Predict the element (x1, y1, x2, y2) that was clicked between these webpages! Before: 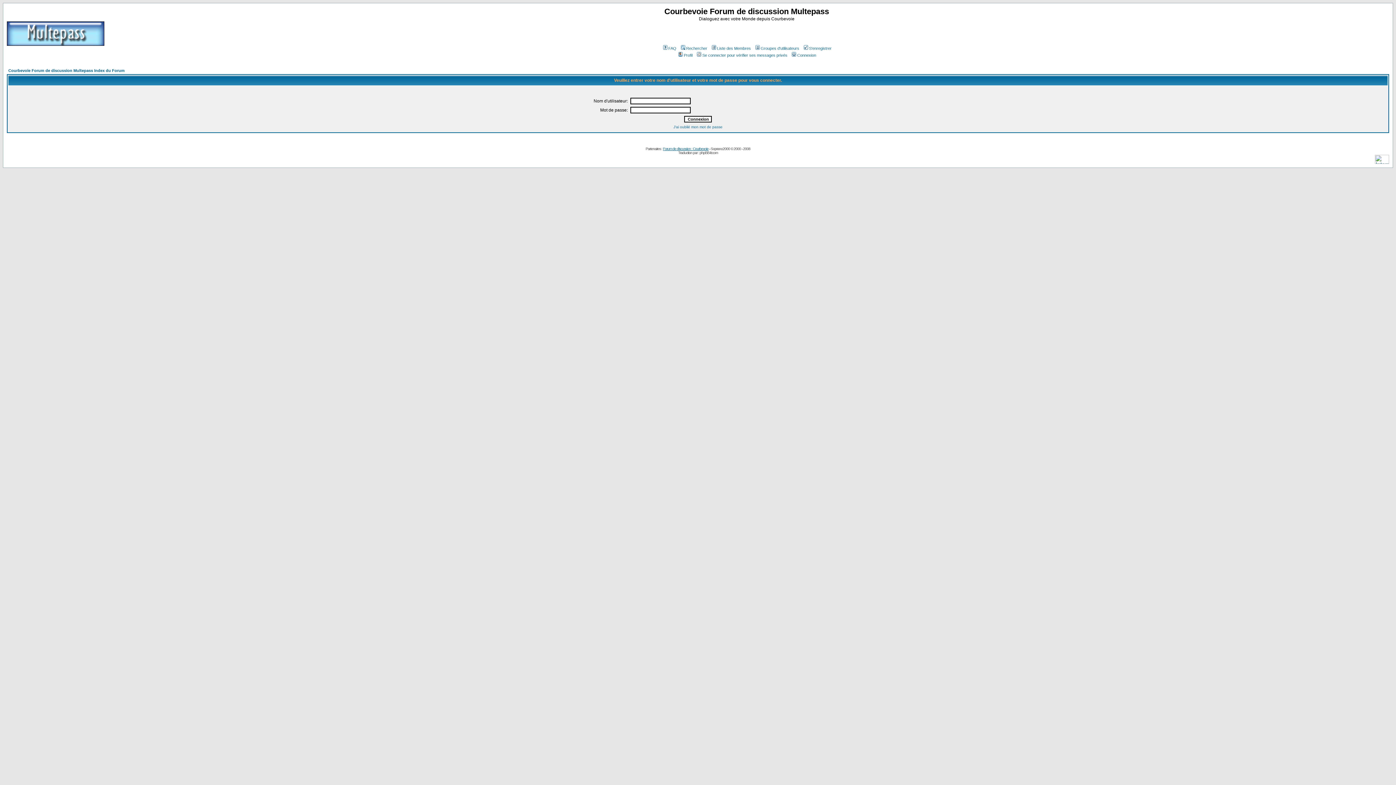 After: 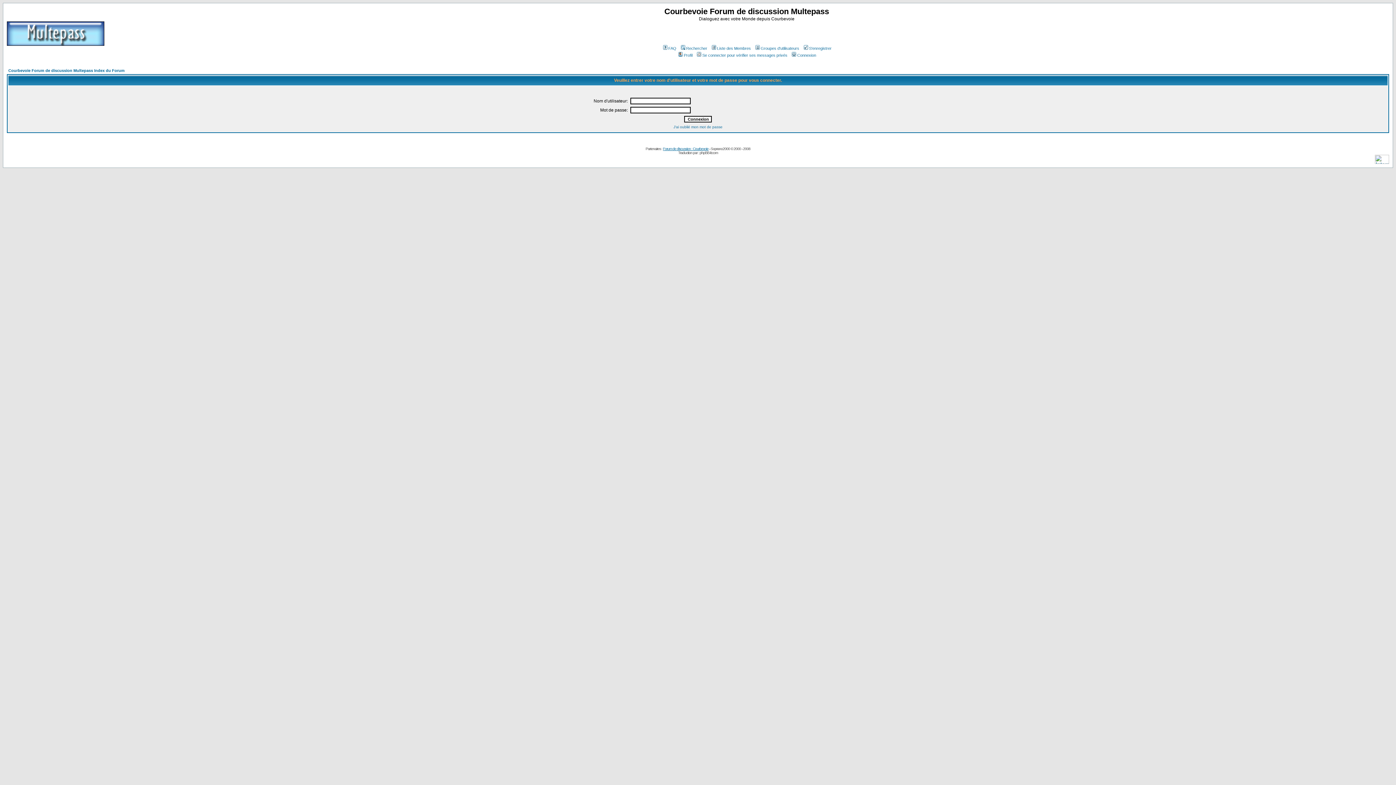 Action: label: Connexion bbox: (790, 53, 816, 57)